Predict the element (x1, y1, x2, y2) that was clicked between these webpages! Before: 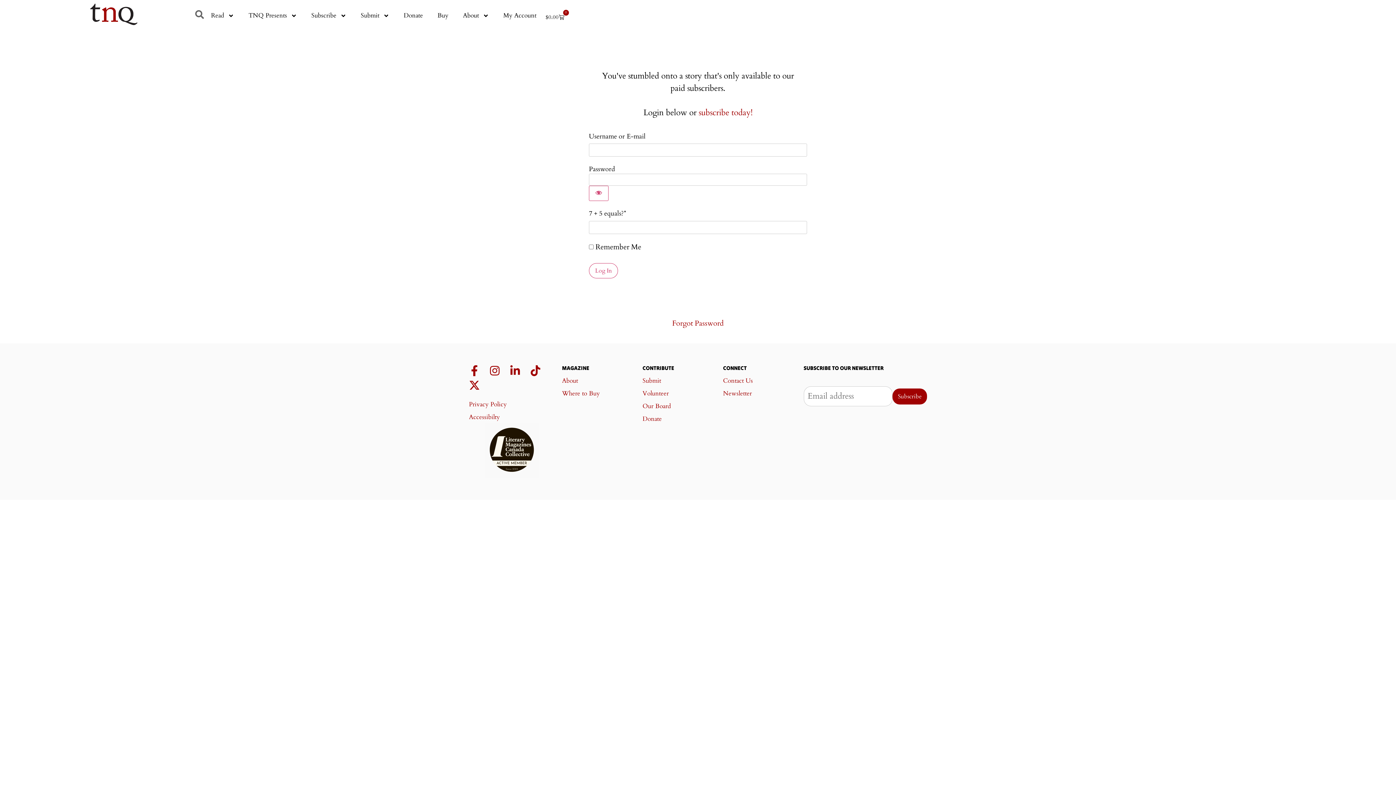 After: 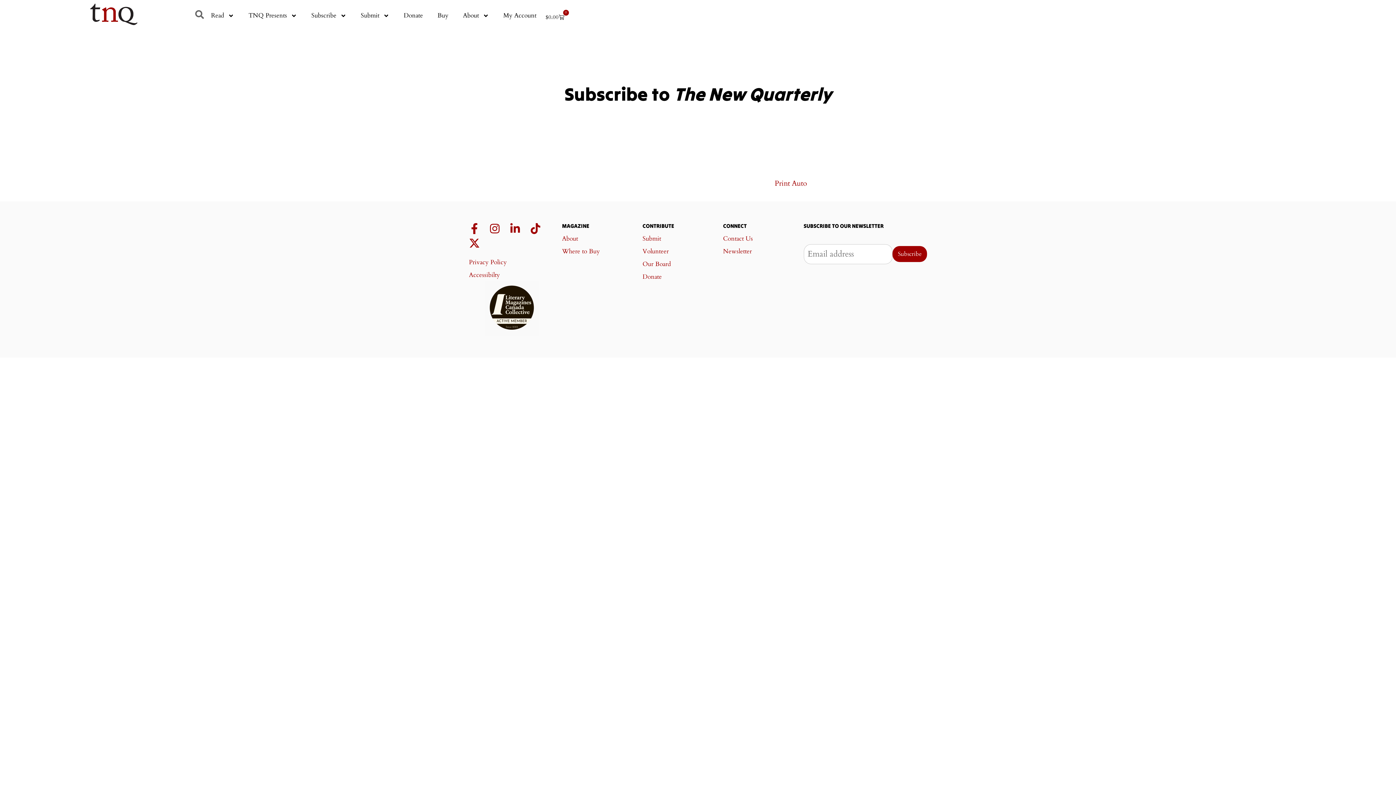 Action: label: subscribe today! bbox: (698, 107, 752, 118)